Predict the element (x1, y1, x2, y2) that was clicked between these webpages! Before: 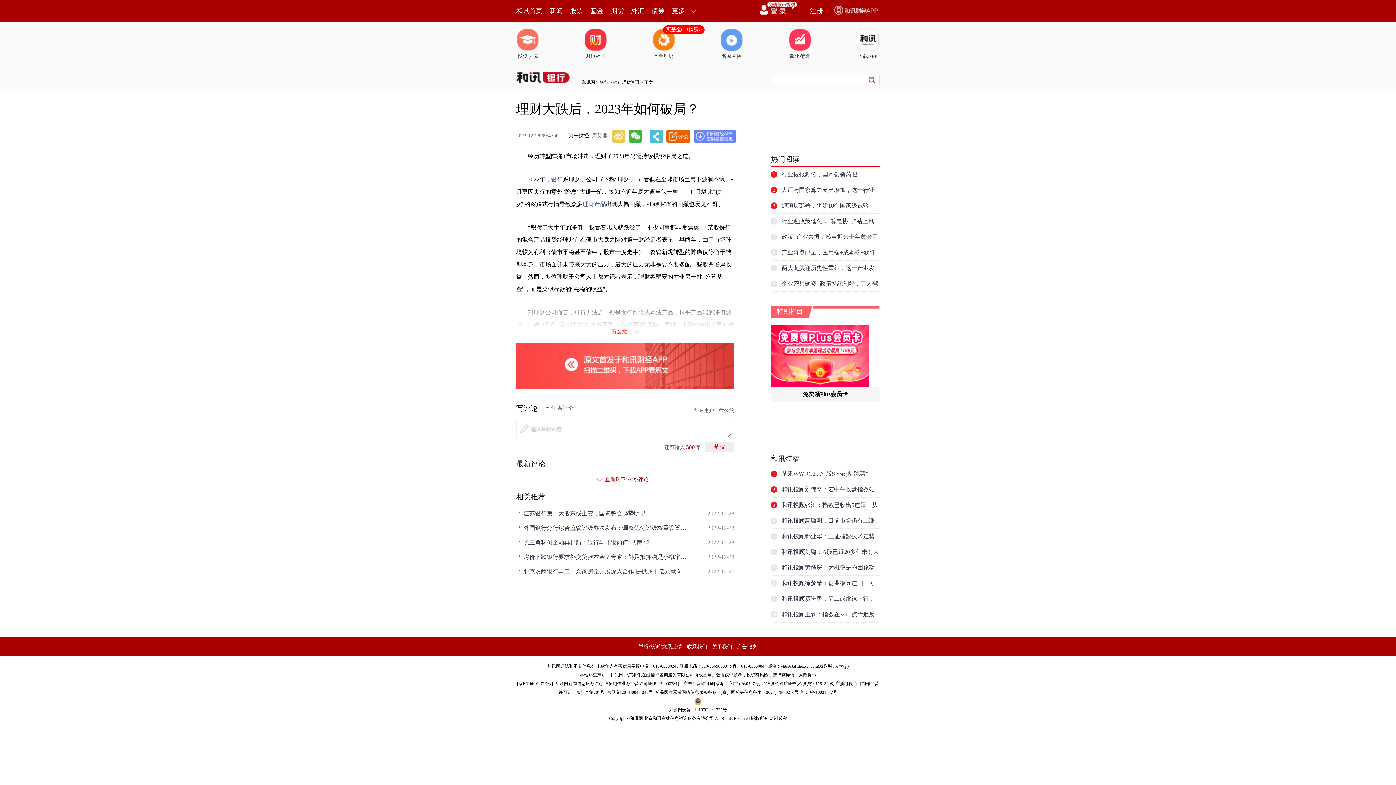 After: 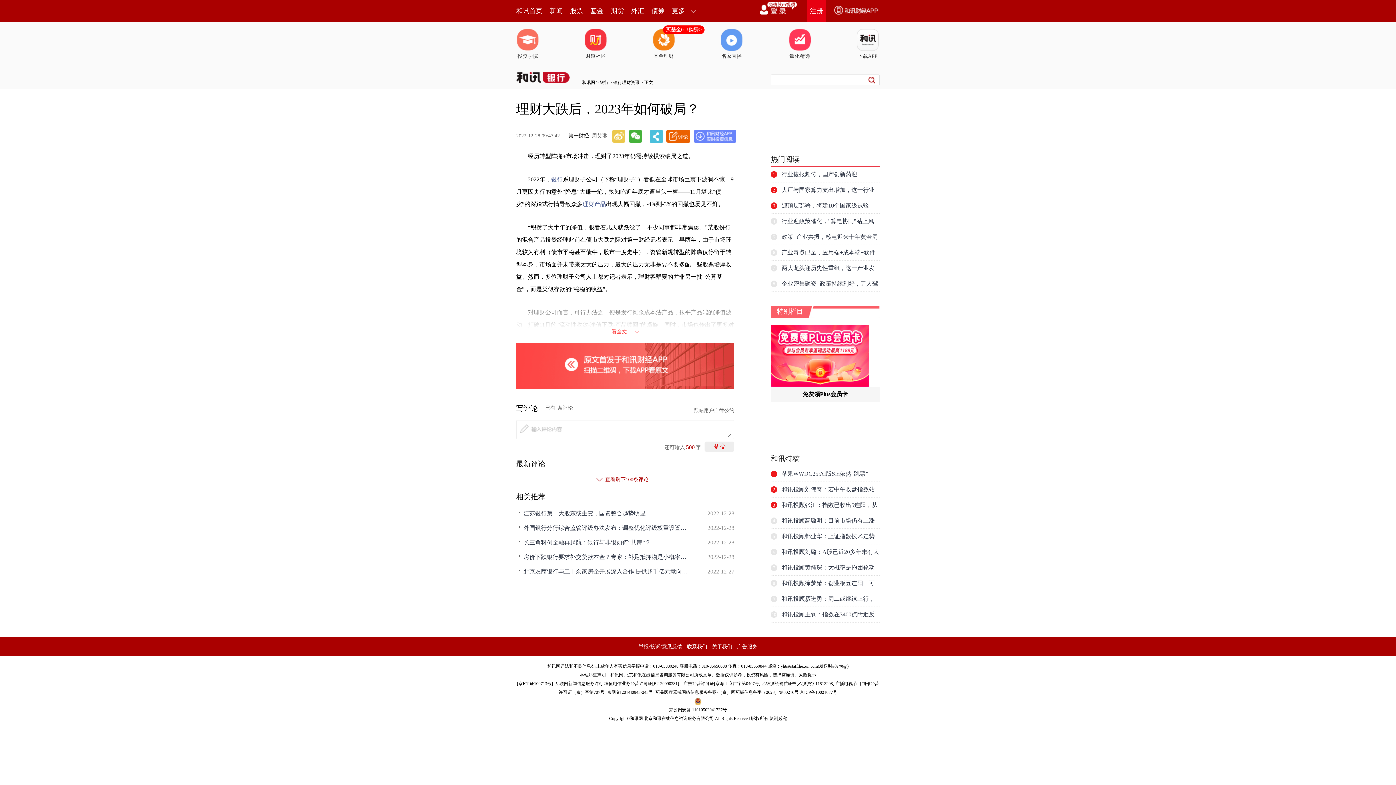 Action: label: 注册 bbox: (807, 0, 826, 21)